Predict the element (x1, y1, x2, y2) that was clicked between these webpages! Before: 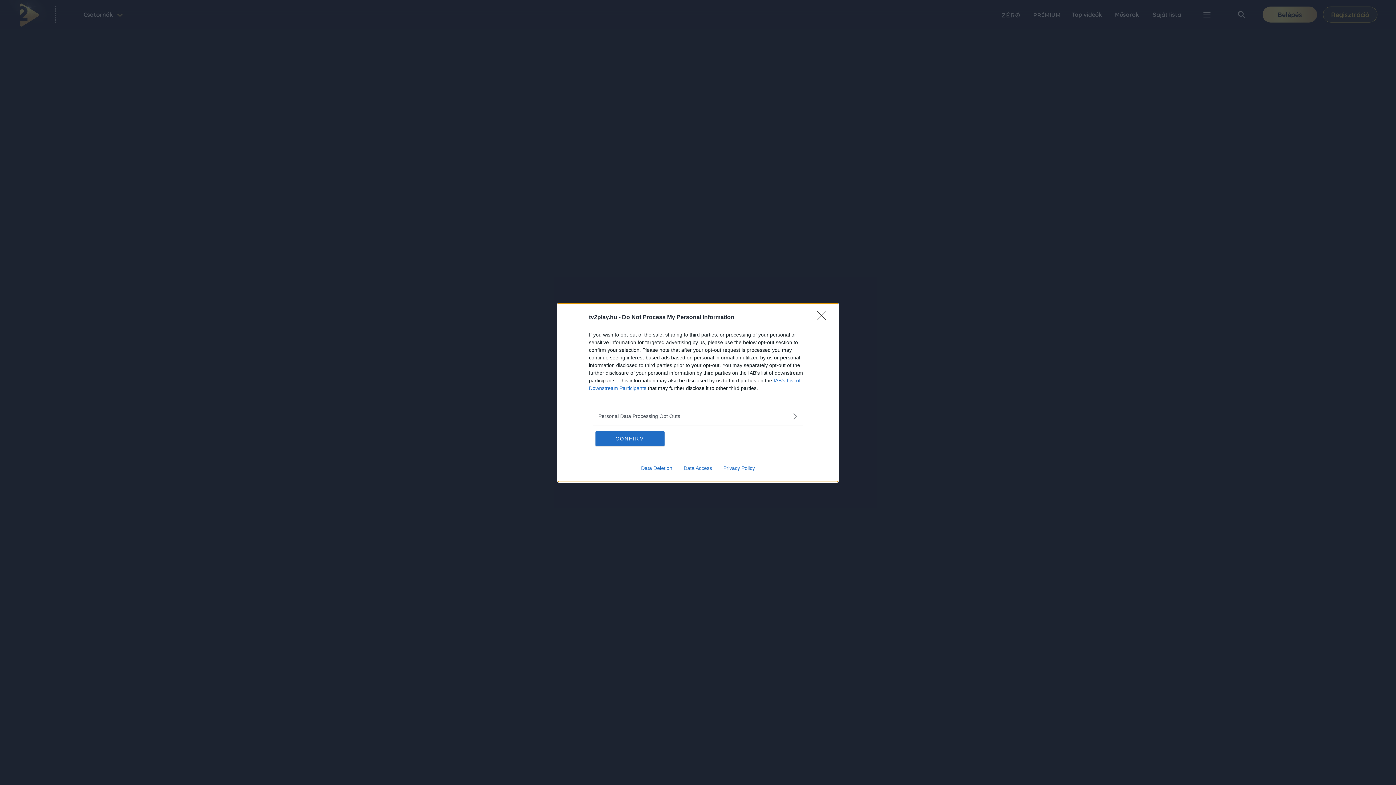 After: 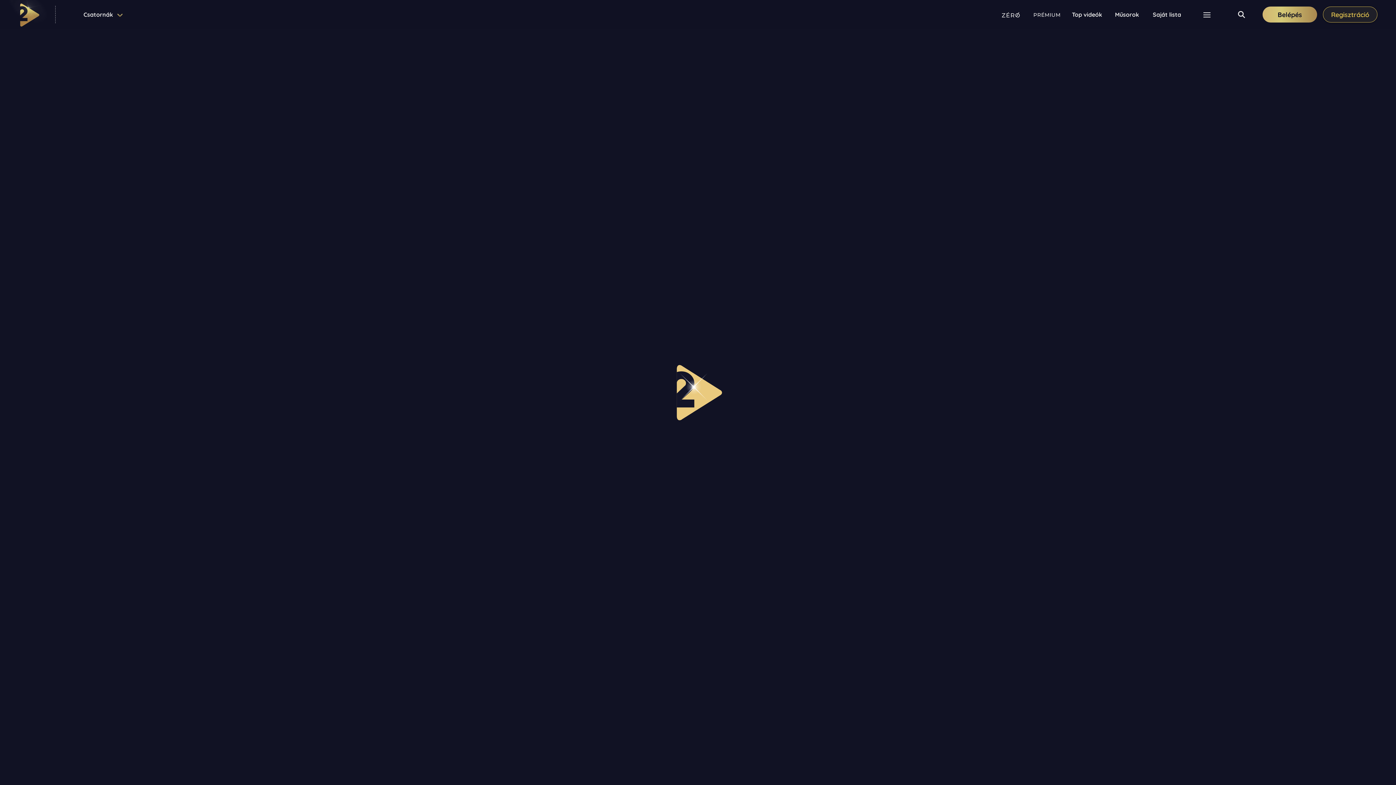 Action: label: Close bbox: (817, 310, 830, 324)